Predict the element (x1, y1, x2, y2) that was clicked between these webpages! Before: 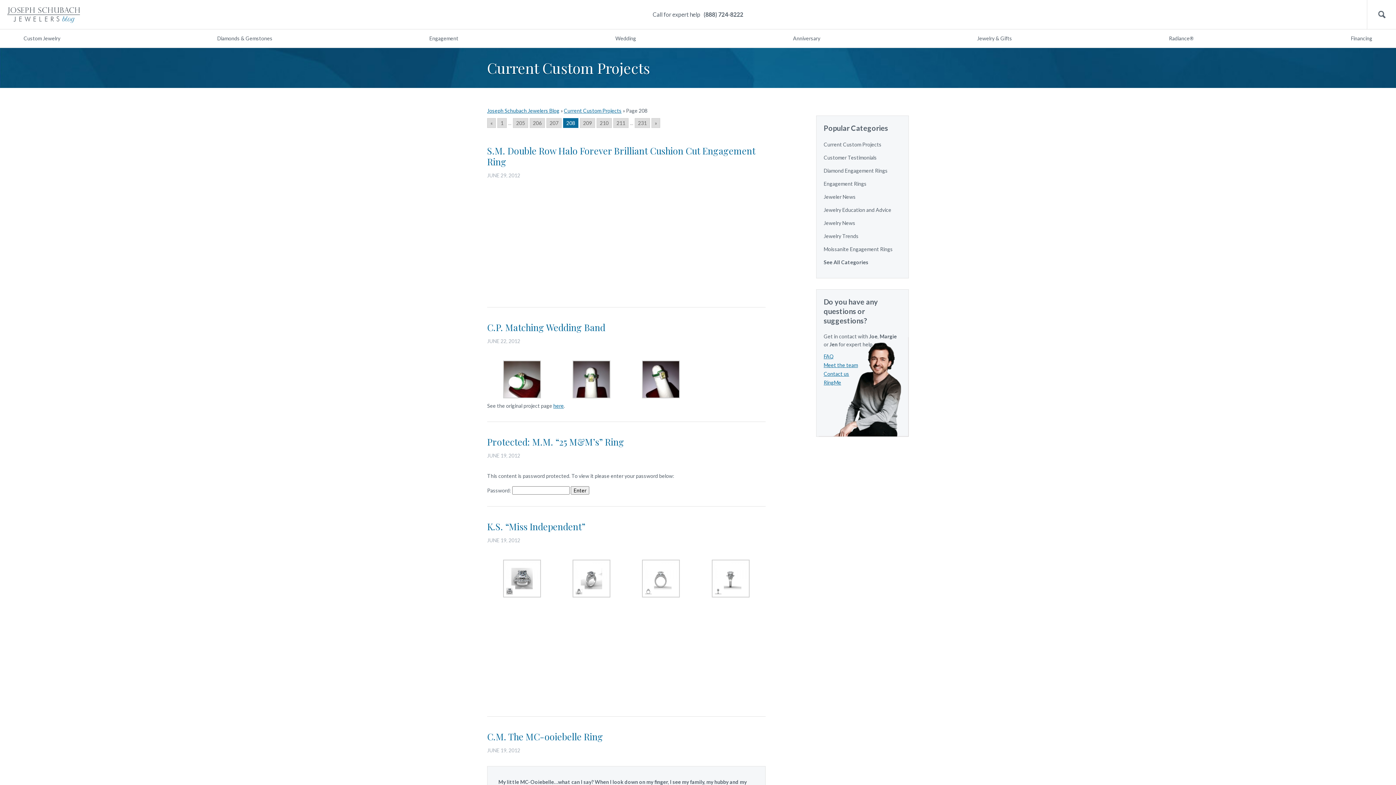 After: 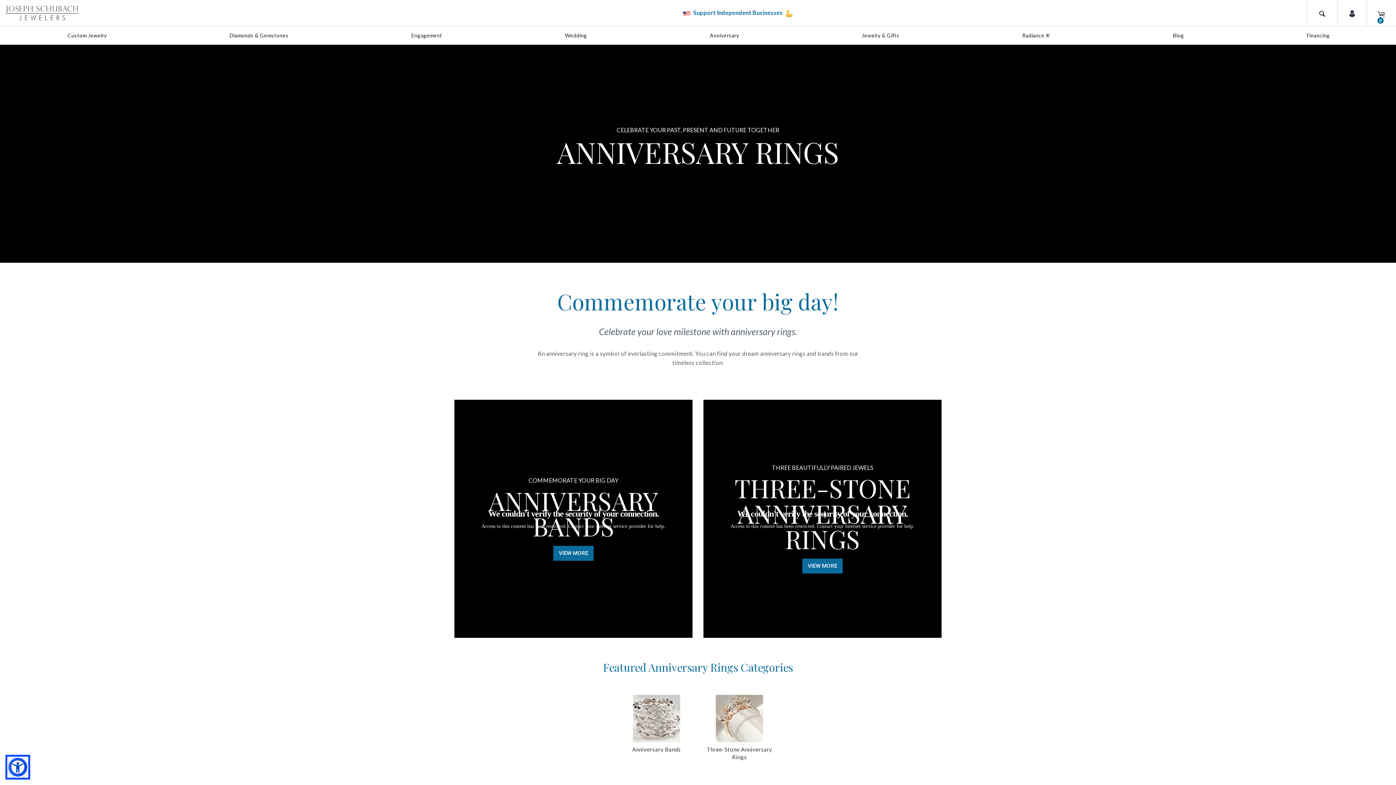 Action: label: Anniversary bbox: (787, 29, 825, 47)